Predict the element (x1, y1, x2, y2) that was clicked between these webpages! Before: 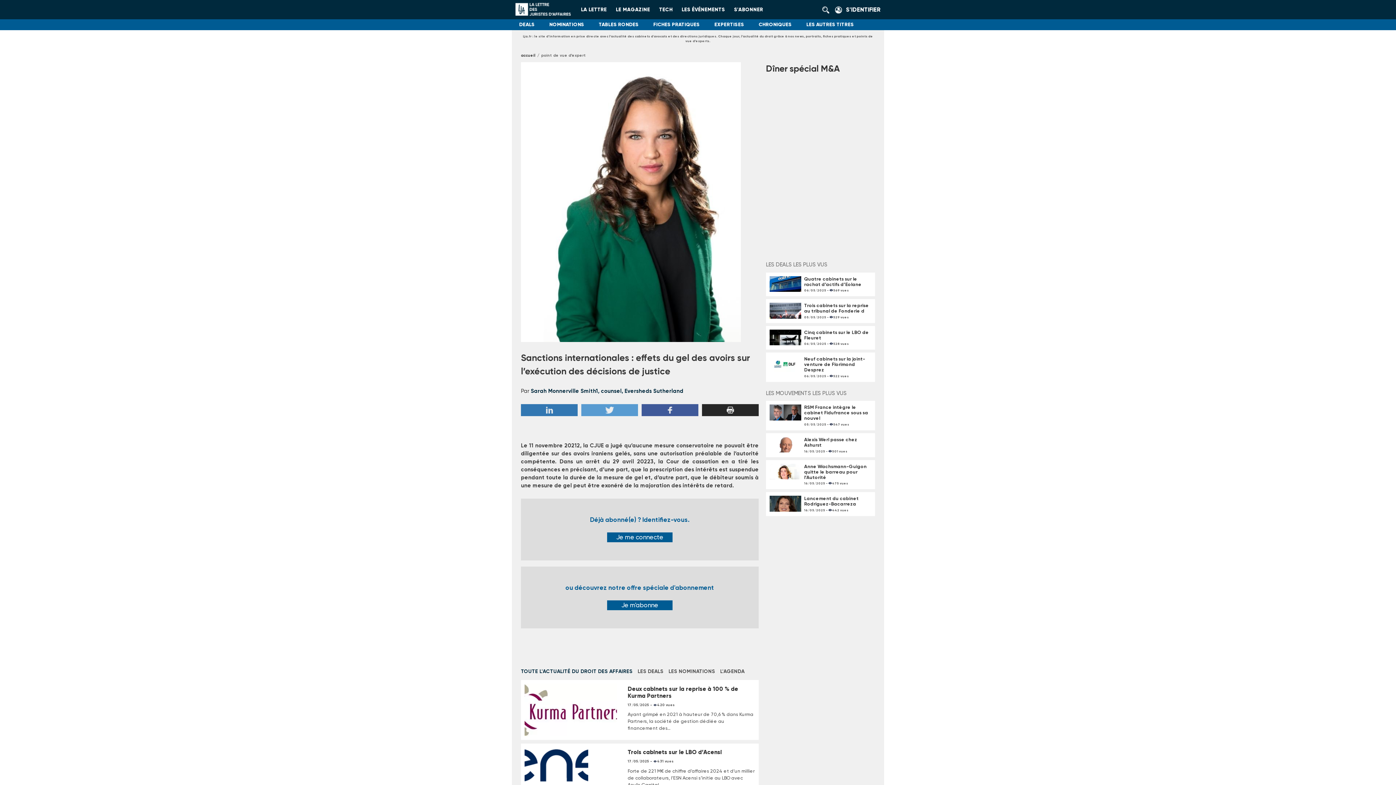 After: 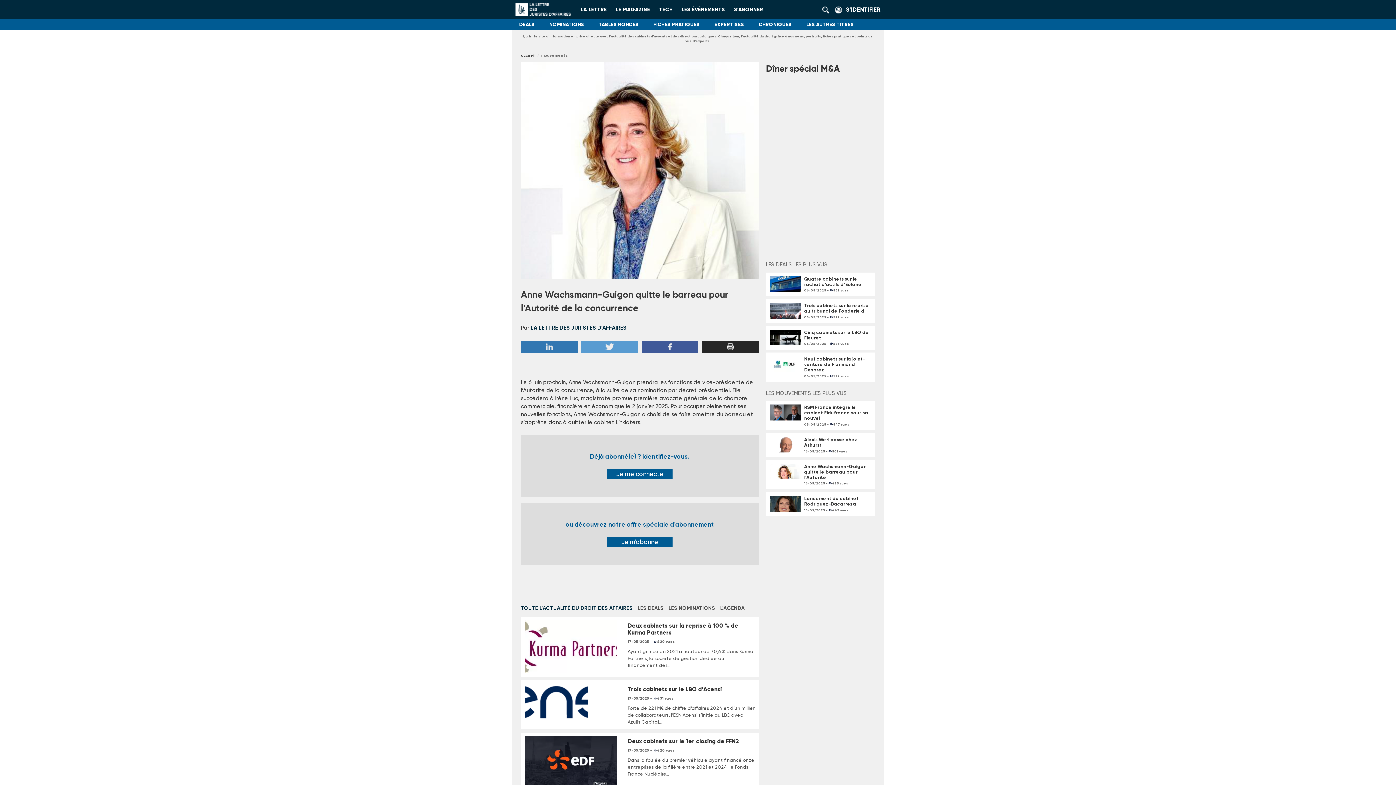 Action: bbox: (804, 463, 866, 480) label: Anne Wachsmann-Guigon quitte le barreau pour l’Autorité